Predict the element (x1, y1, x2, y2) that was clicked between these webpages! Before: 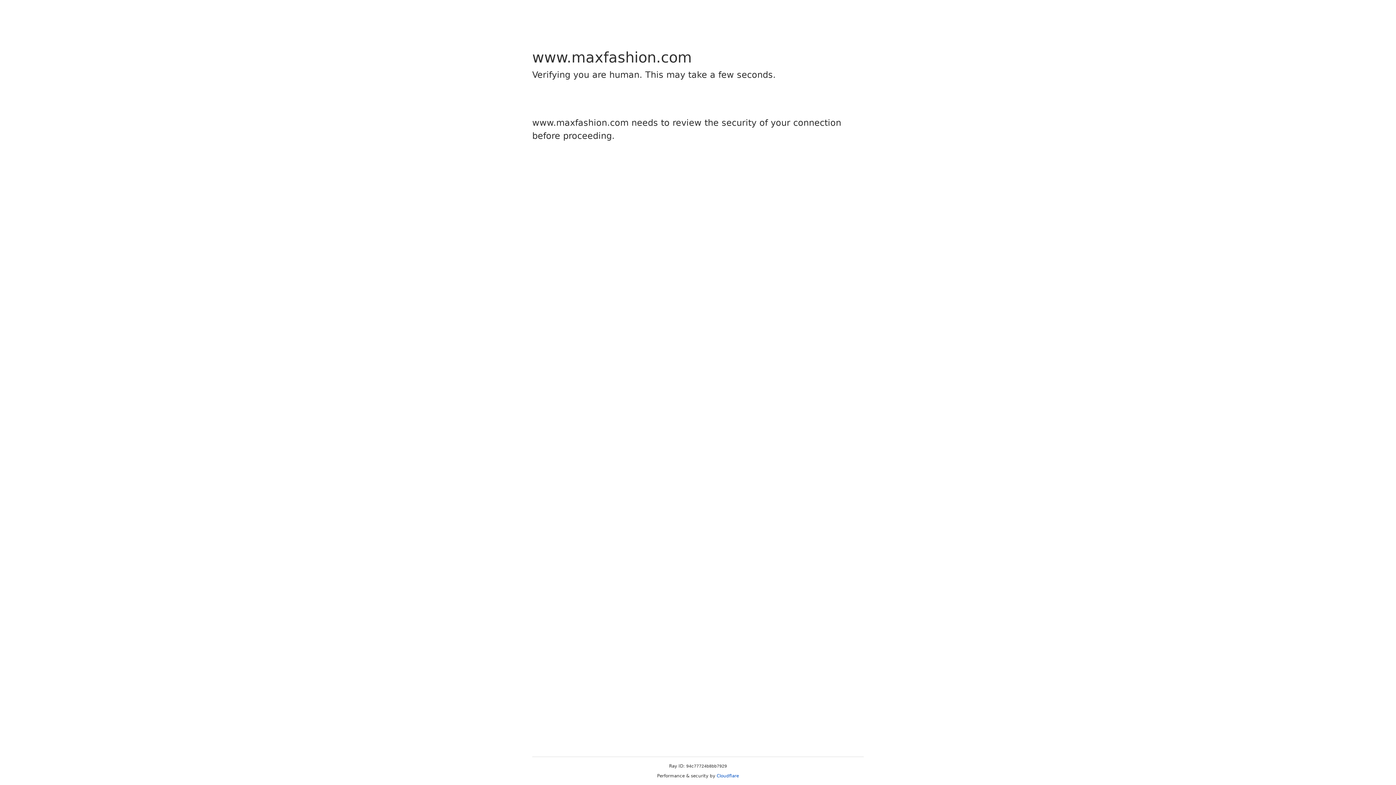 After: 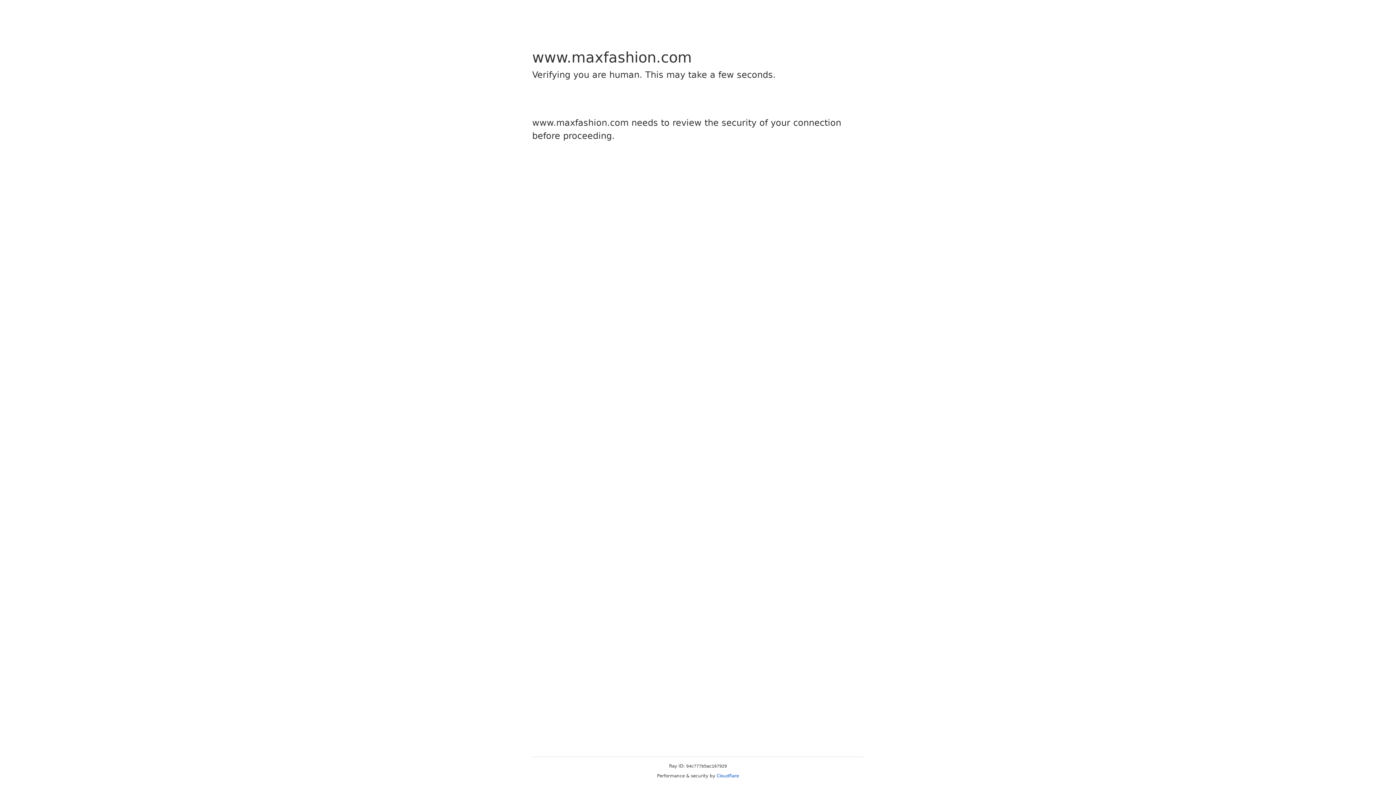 Action: label: Cloudflare bbox: (716, 773, 739, 778)